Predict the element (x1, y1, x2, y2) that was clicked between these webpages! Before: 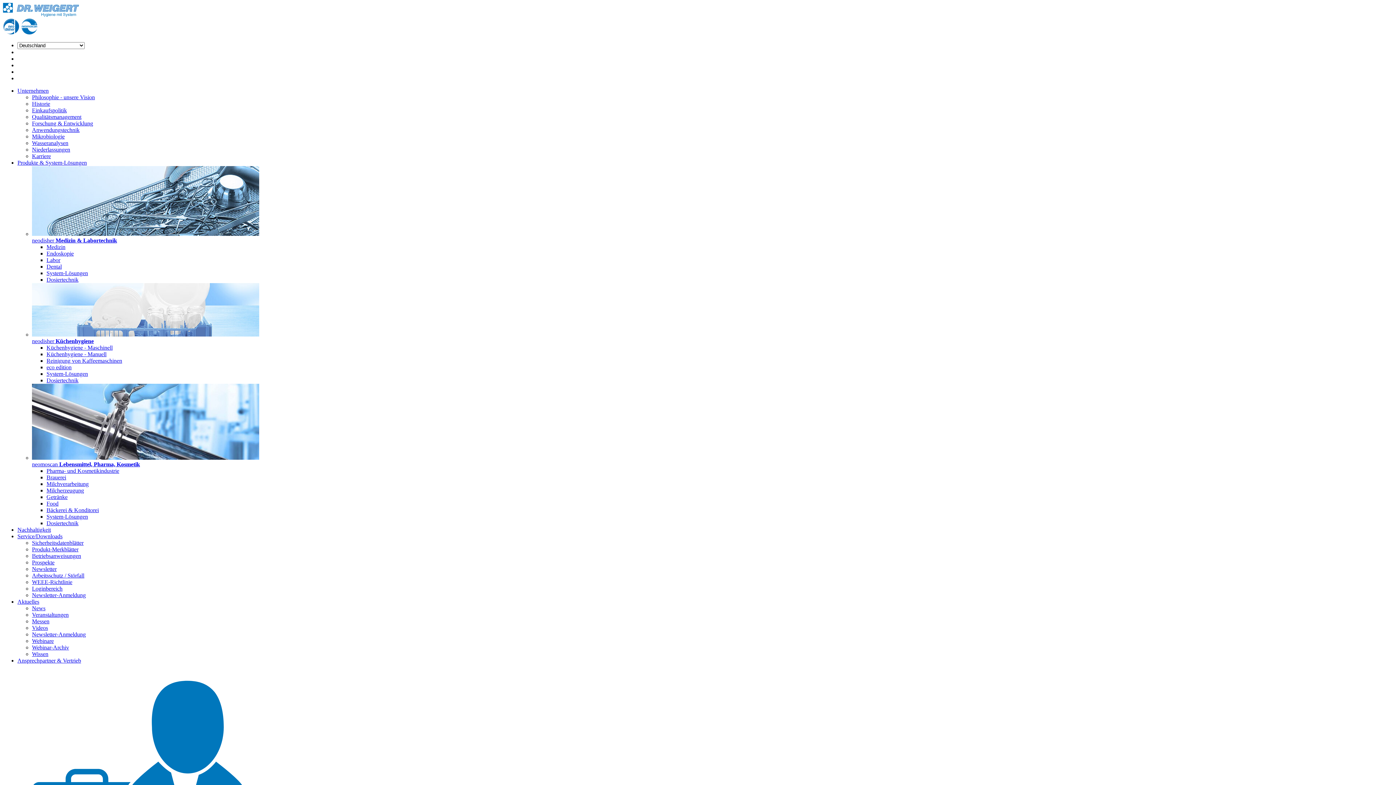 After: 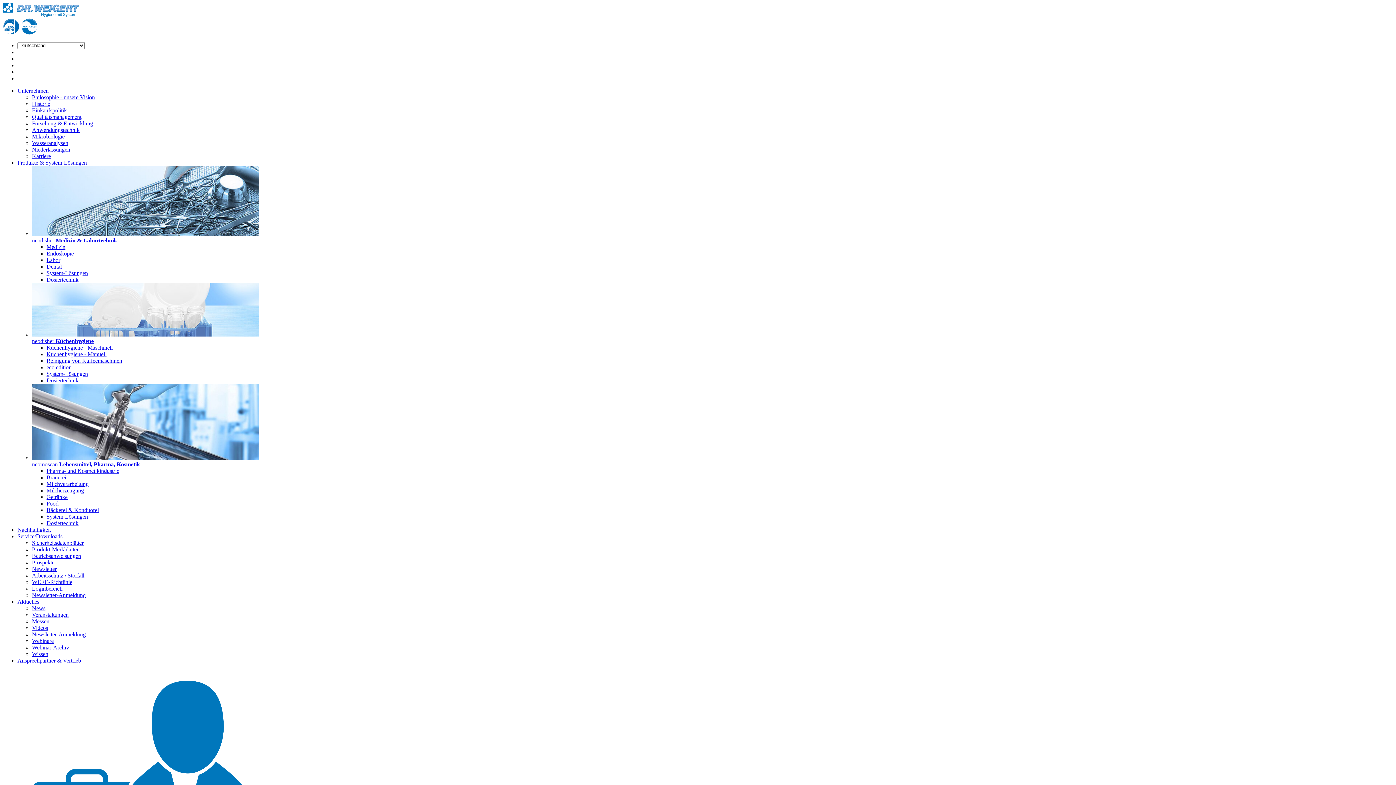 Action: label: Unternehmen bbox: (17, 87, 48, 93)